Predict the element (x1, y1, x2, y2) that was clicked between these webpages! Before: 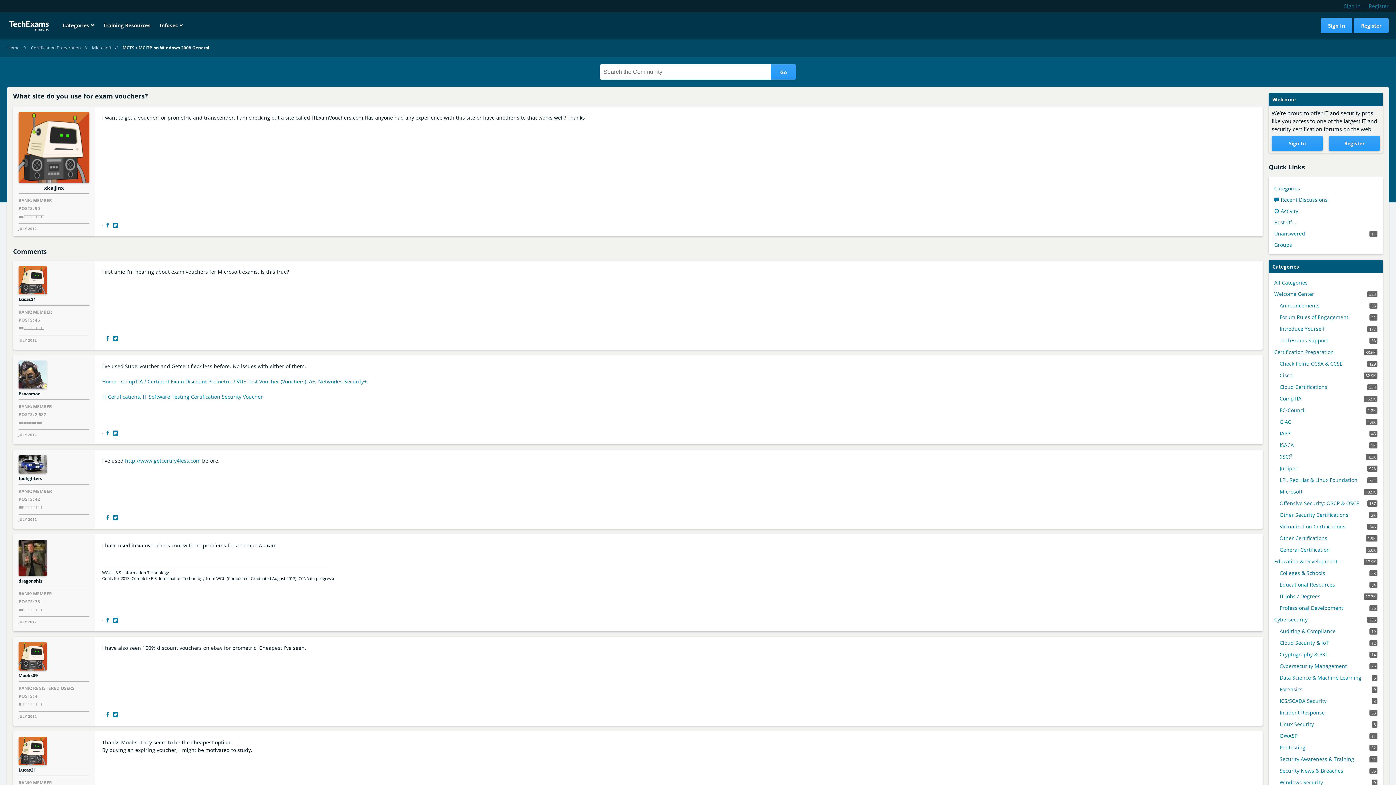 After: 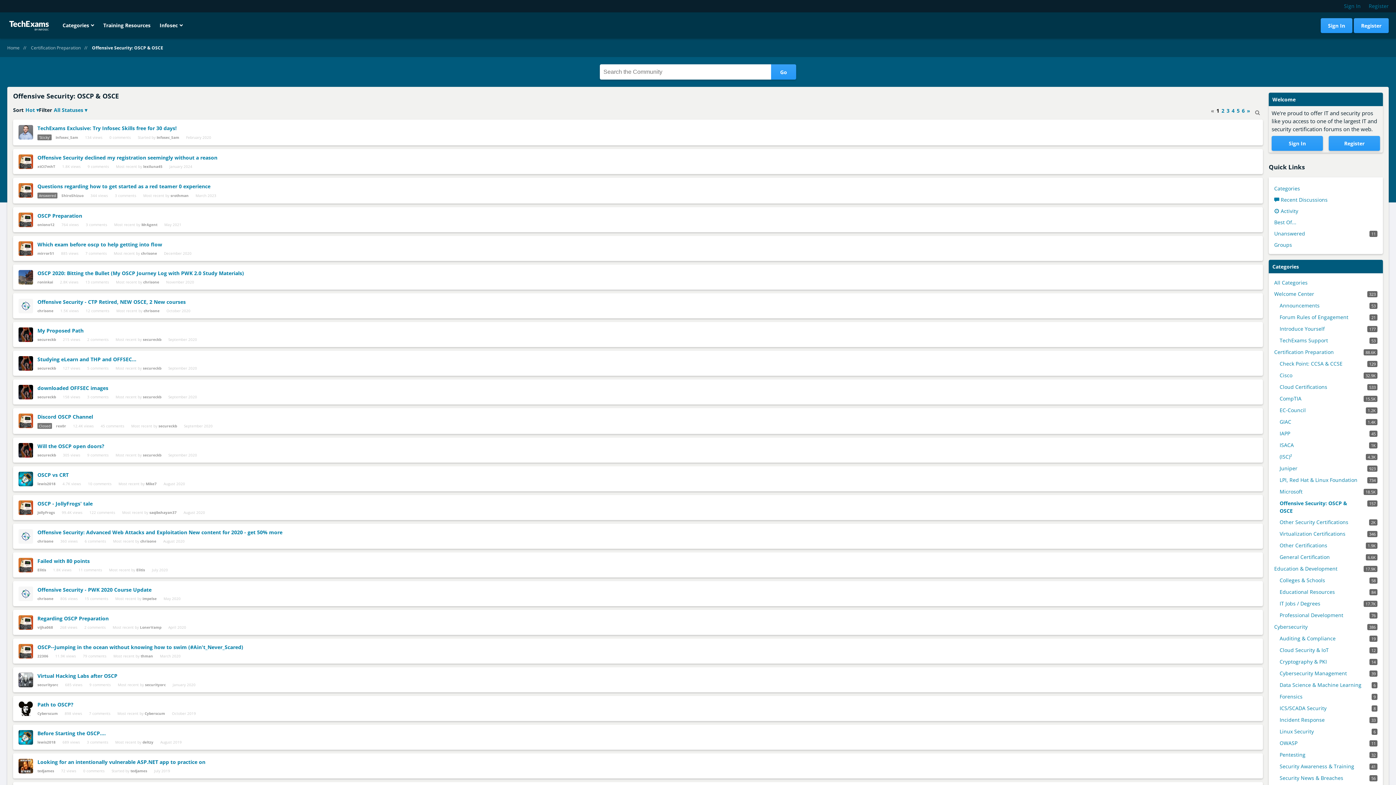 Action: label: 157
Offensive Security: OSCP & OSCE bbox: (1280, 499, 1377, 507)